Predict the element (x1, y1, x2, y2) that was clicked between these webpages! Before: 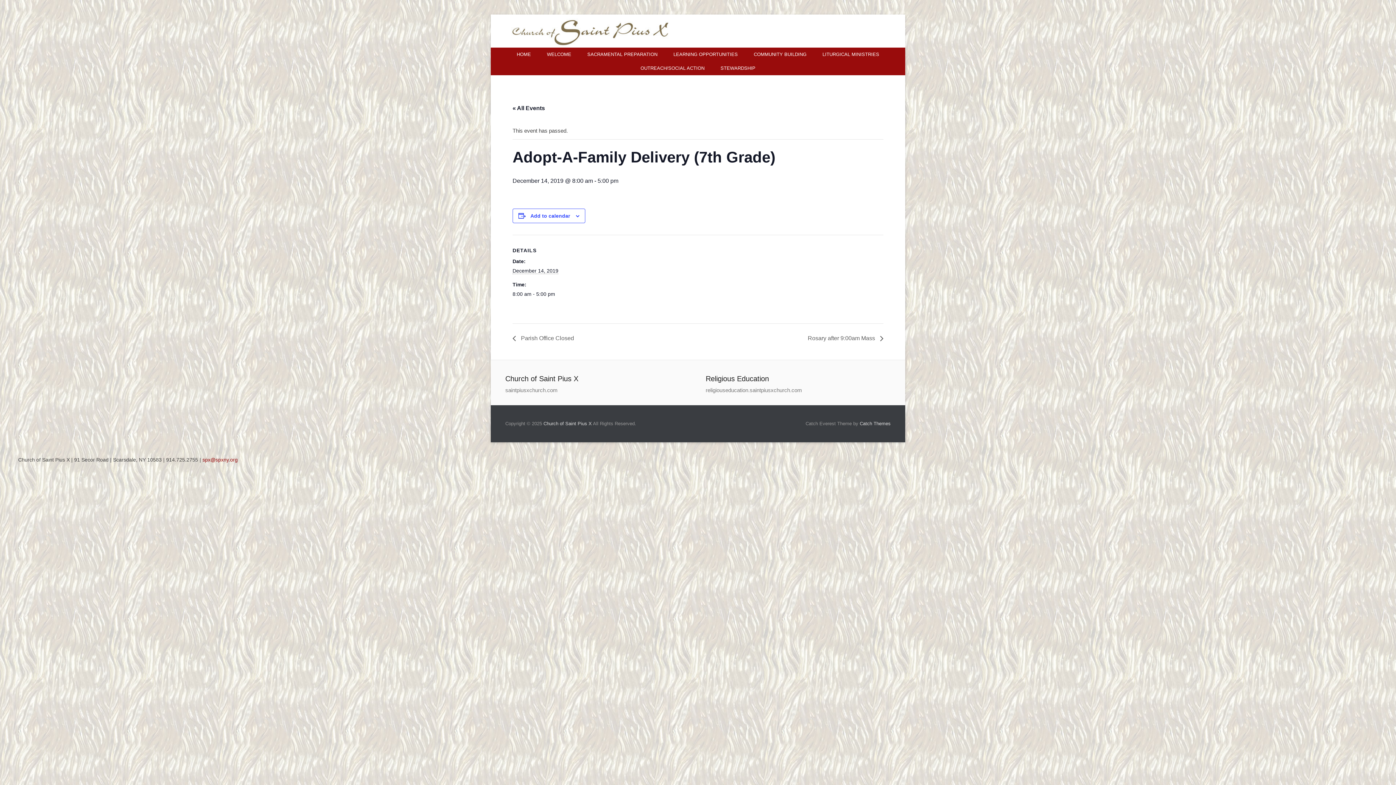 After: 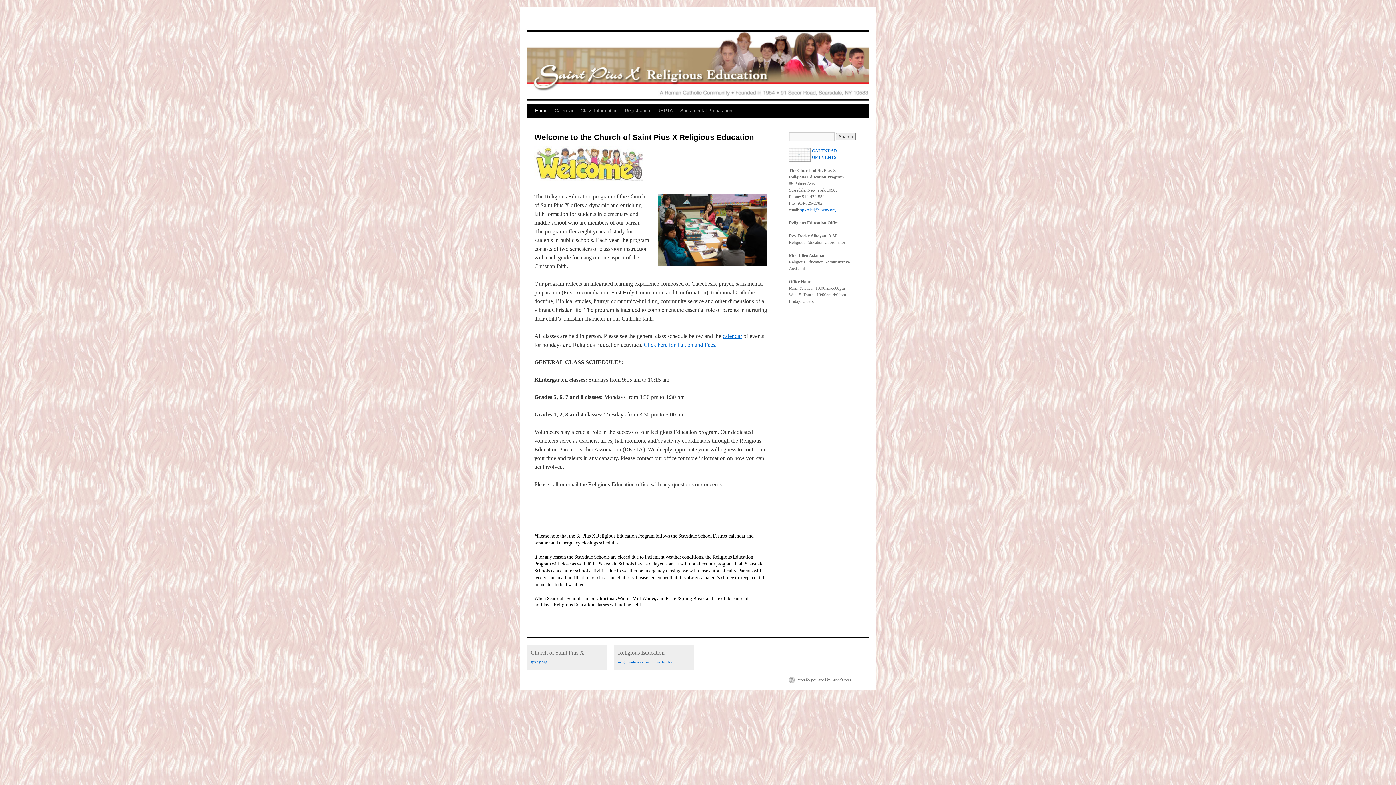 Action: label: religiouseducation.saintpiusxchurch.com bbox: (705, 387, 802, 393)